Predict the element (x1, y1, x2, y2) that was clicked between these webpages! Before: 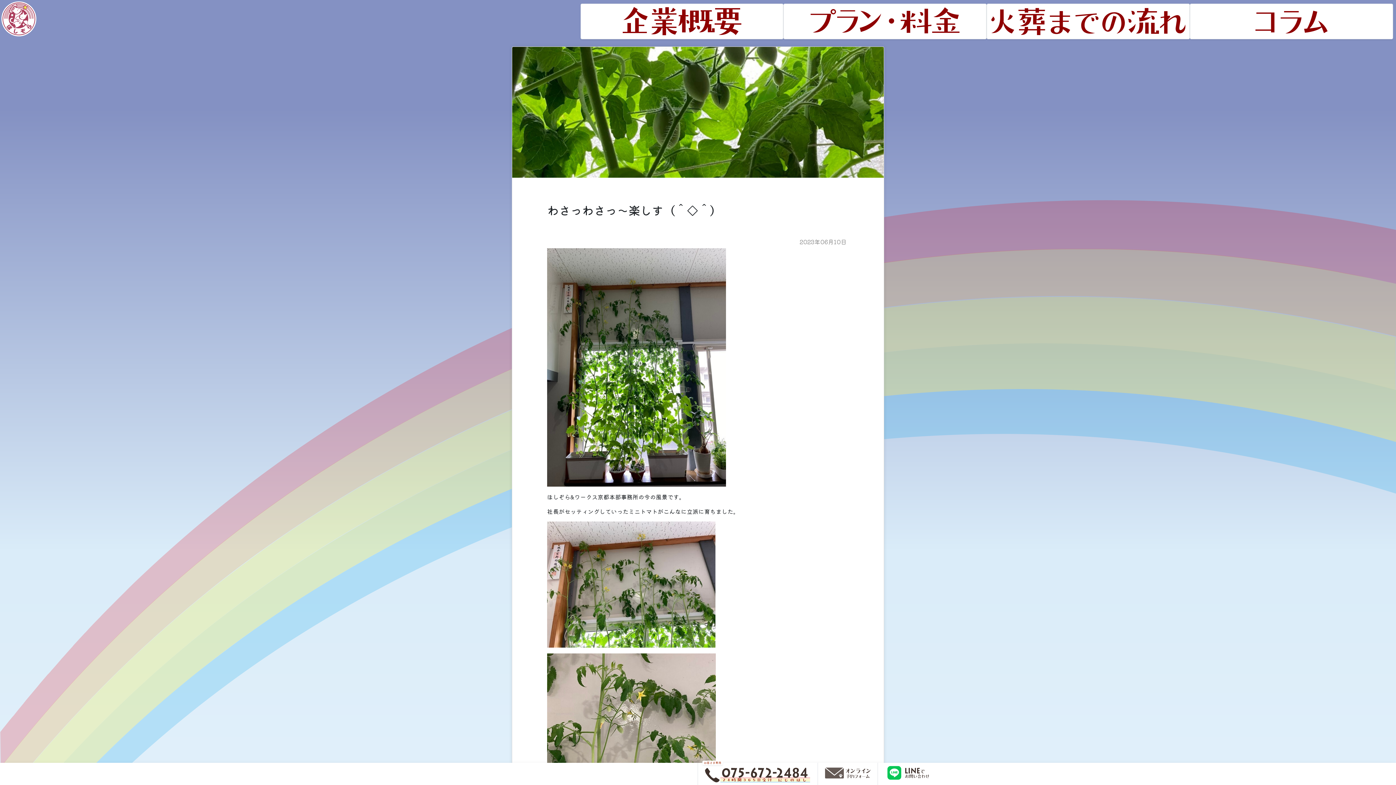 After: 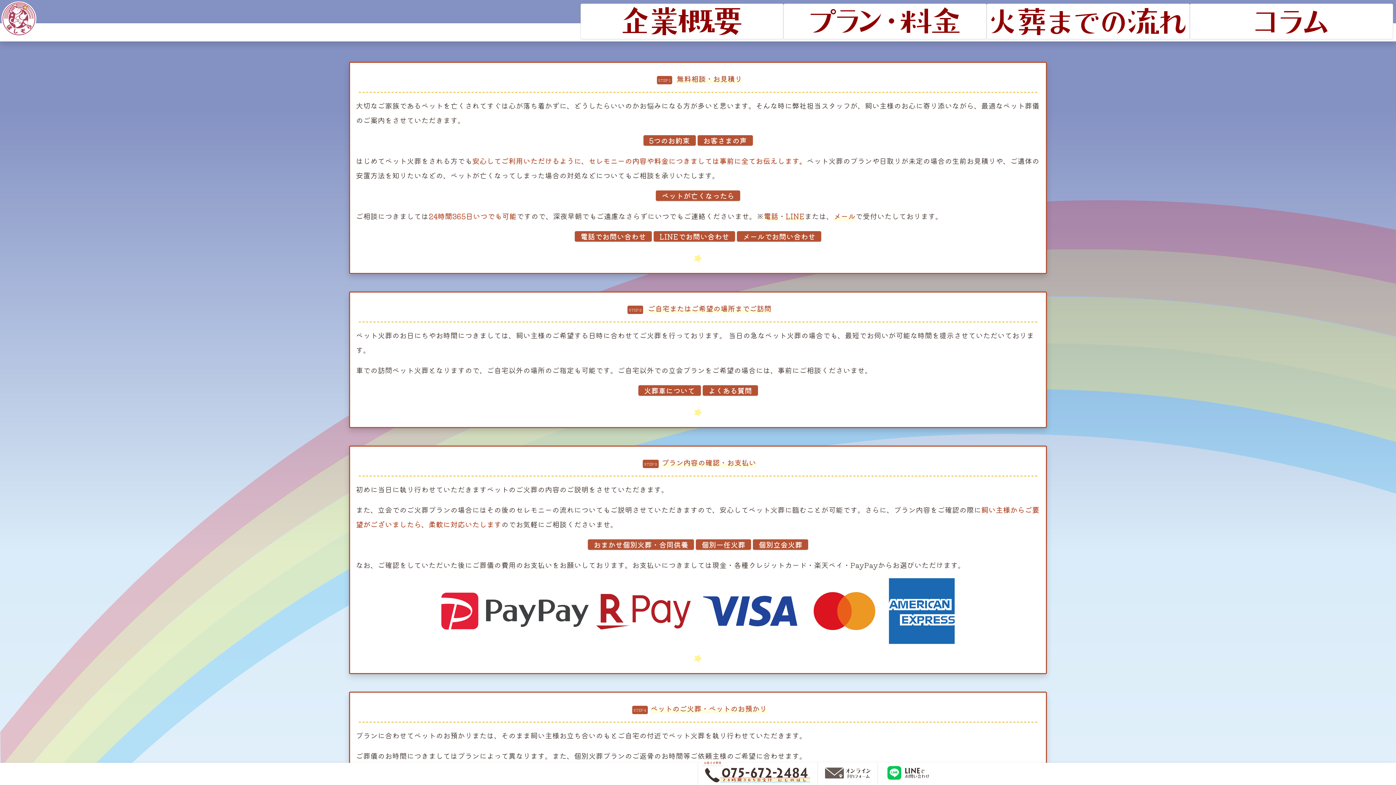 Action: bbox: (987, 4, 1189, 38)